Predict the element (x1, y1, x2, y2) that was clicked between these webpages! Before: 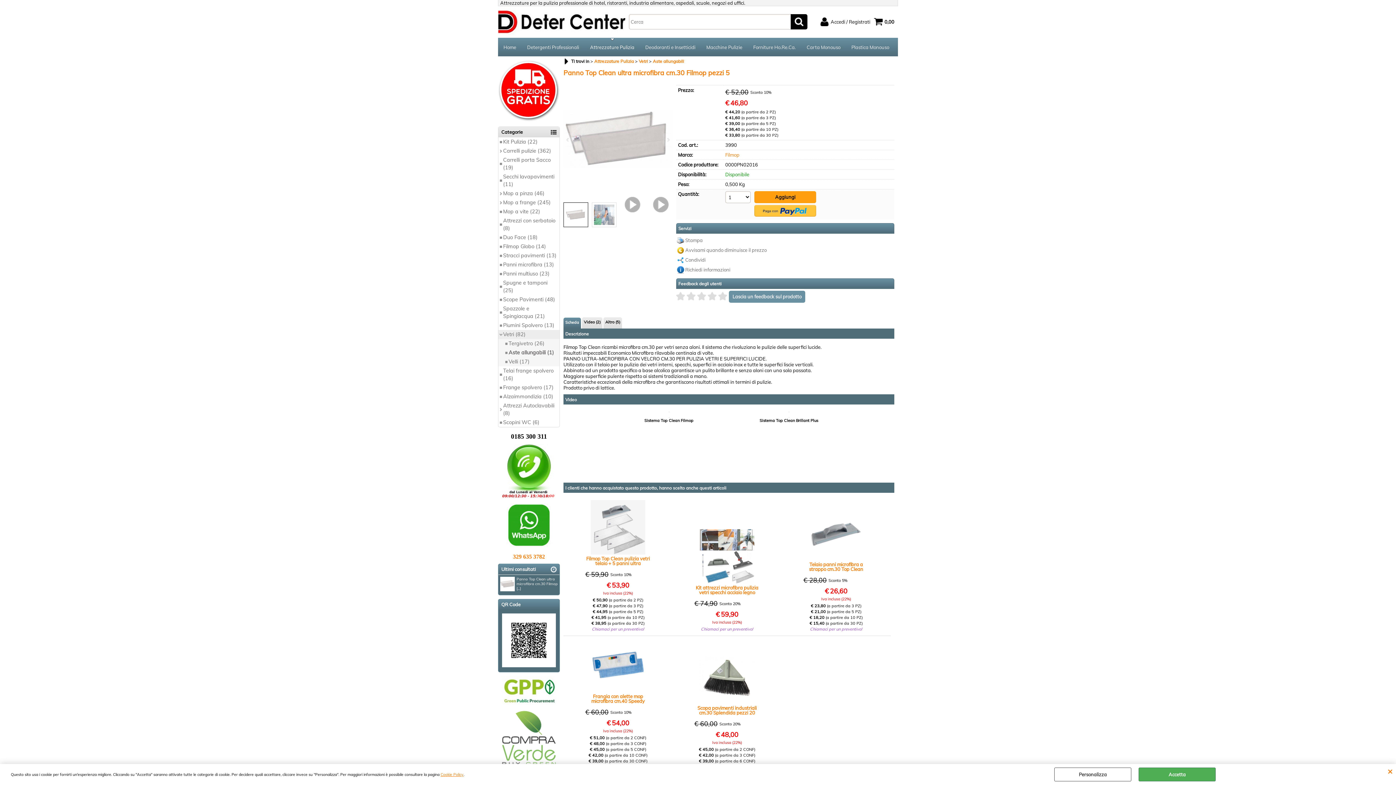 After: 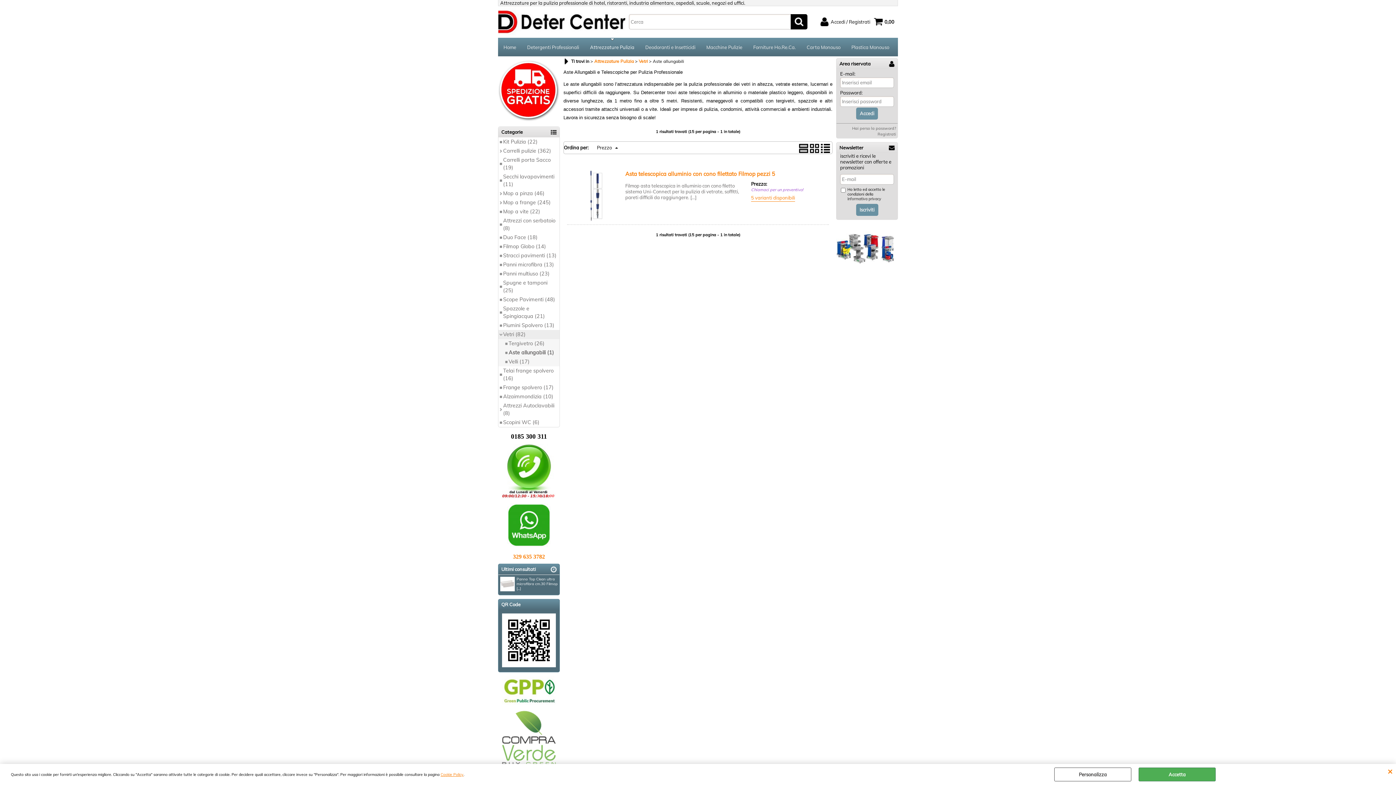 Action: label: Aste allungabili bbox: (652, 58, 684, 64)